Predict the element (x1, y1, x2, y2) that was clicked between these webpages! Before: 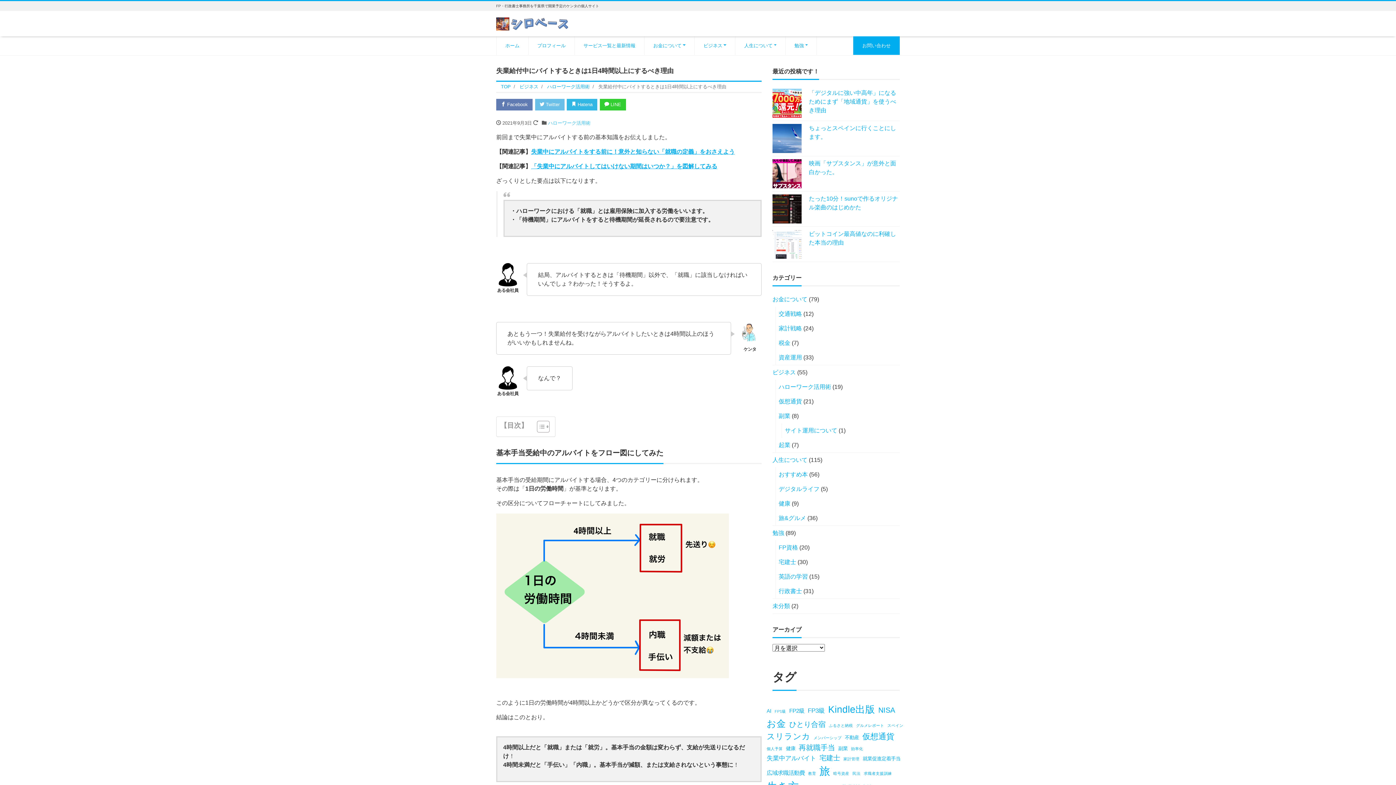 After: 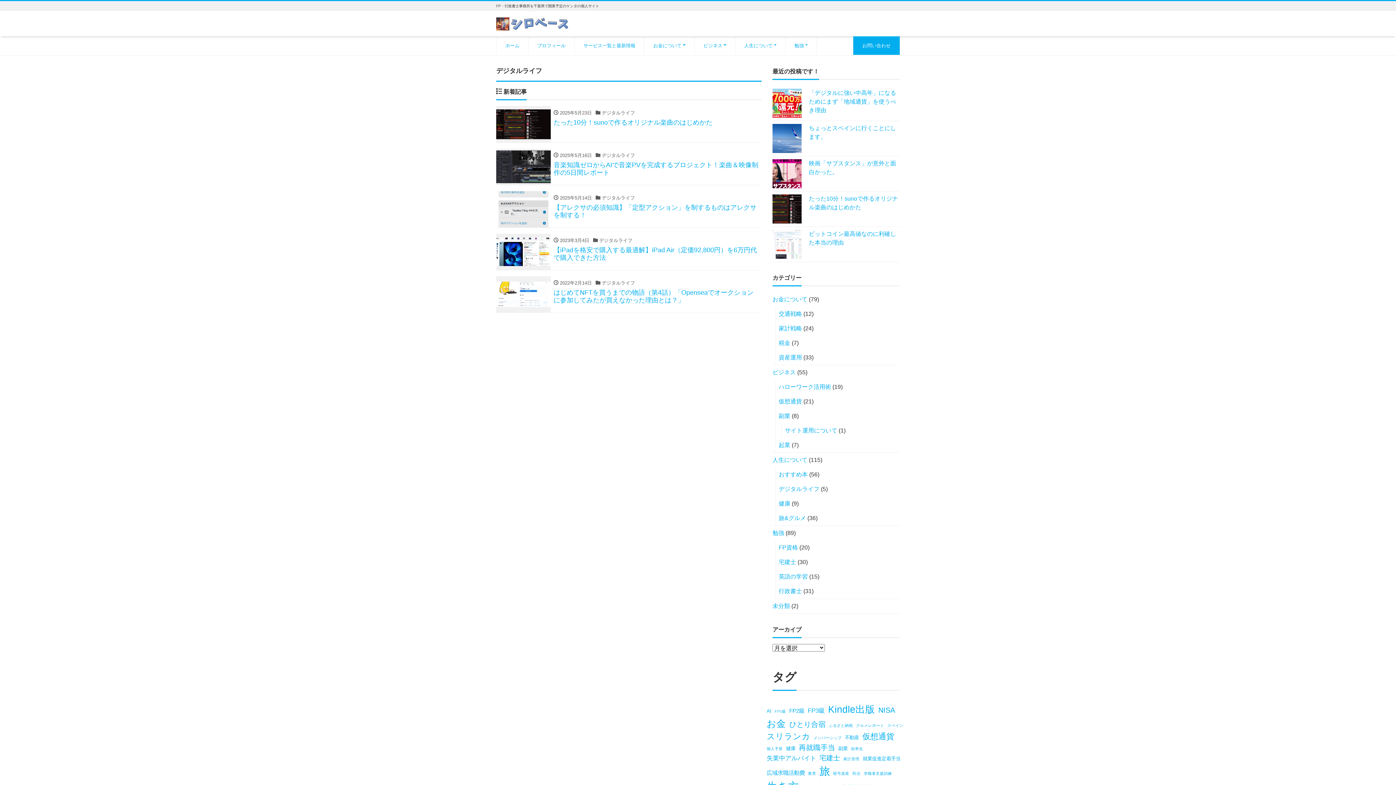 Action: label: デジタルライフ bbox: (778, 482, 819, 496)